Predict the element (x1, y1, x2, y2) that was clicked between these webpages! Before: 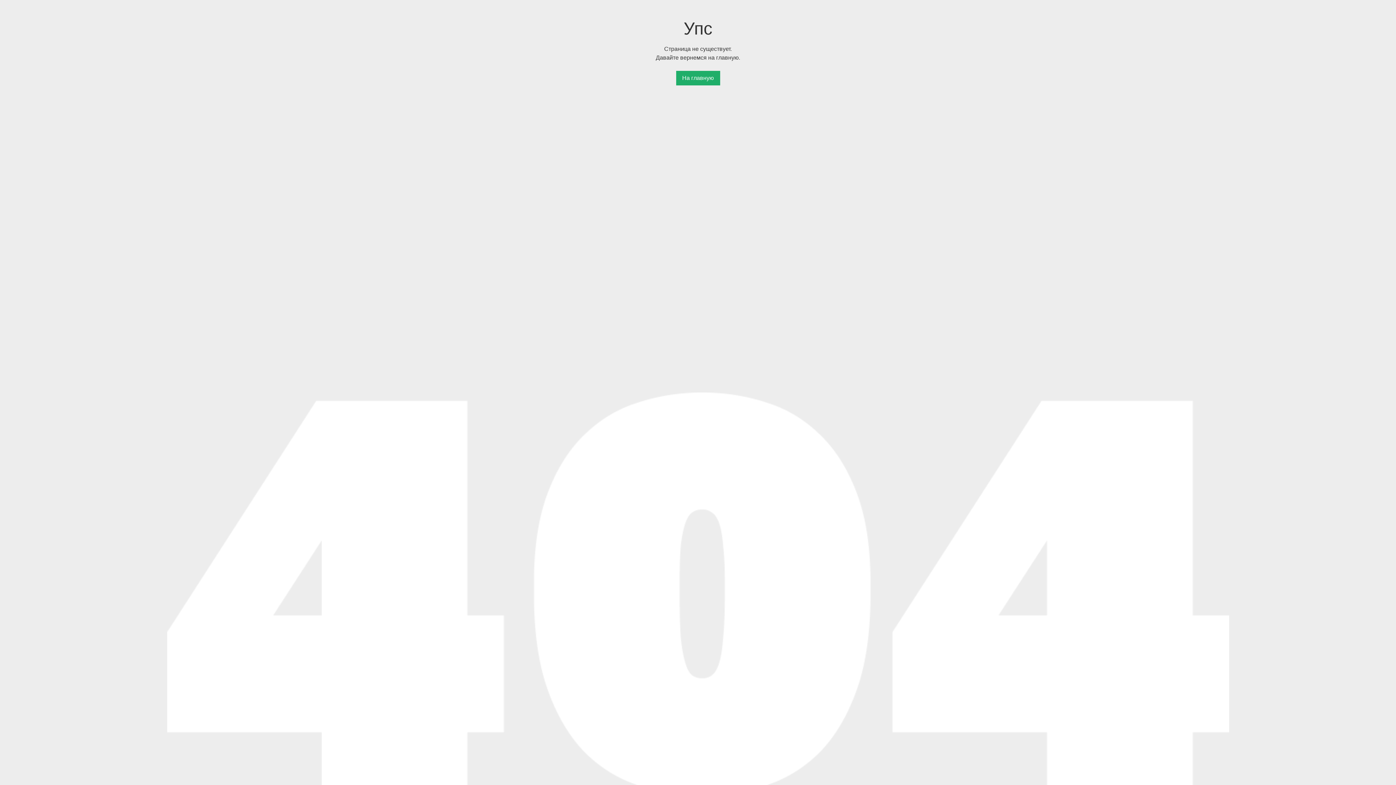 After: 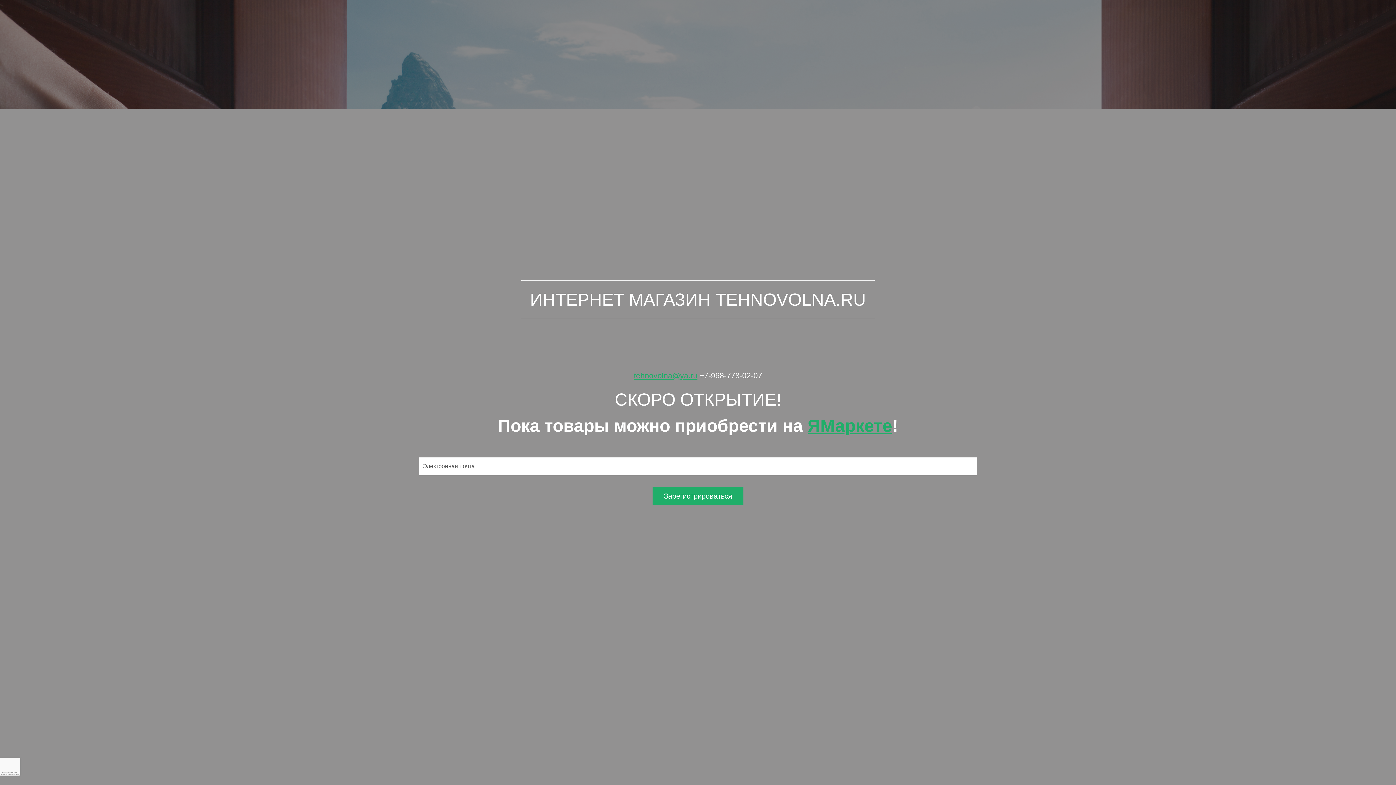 Action: label: На главную bbox: (676, 70, 720, 85)